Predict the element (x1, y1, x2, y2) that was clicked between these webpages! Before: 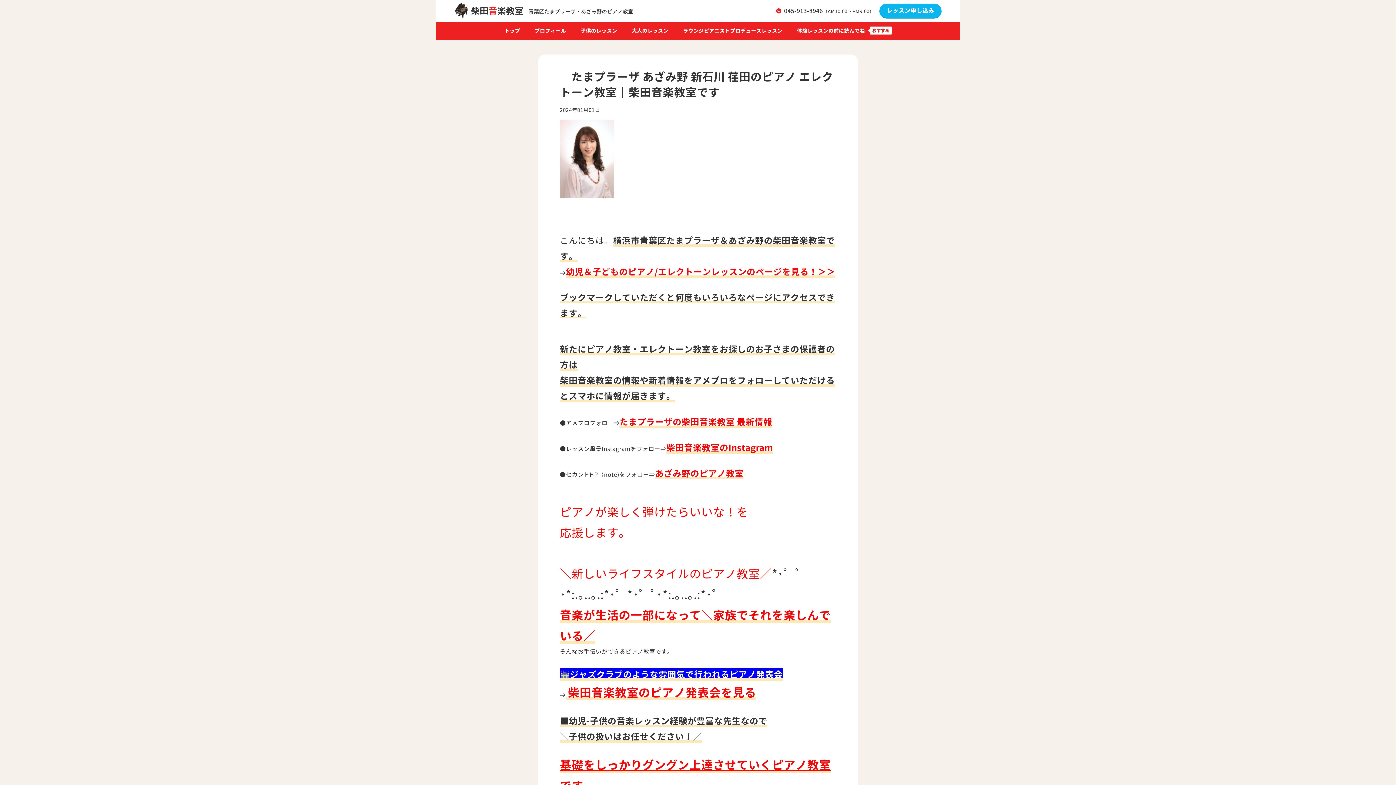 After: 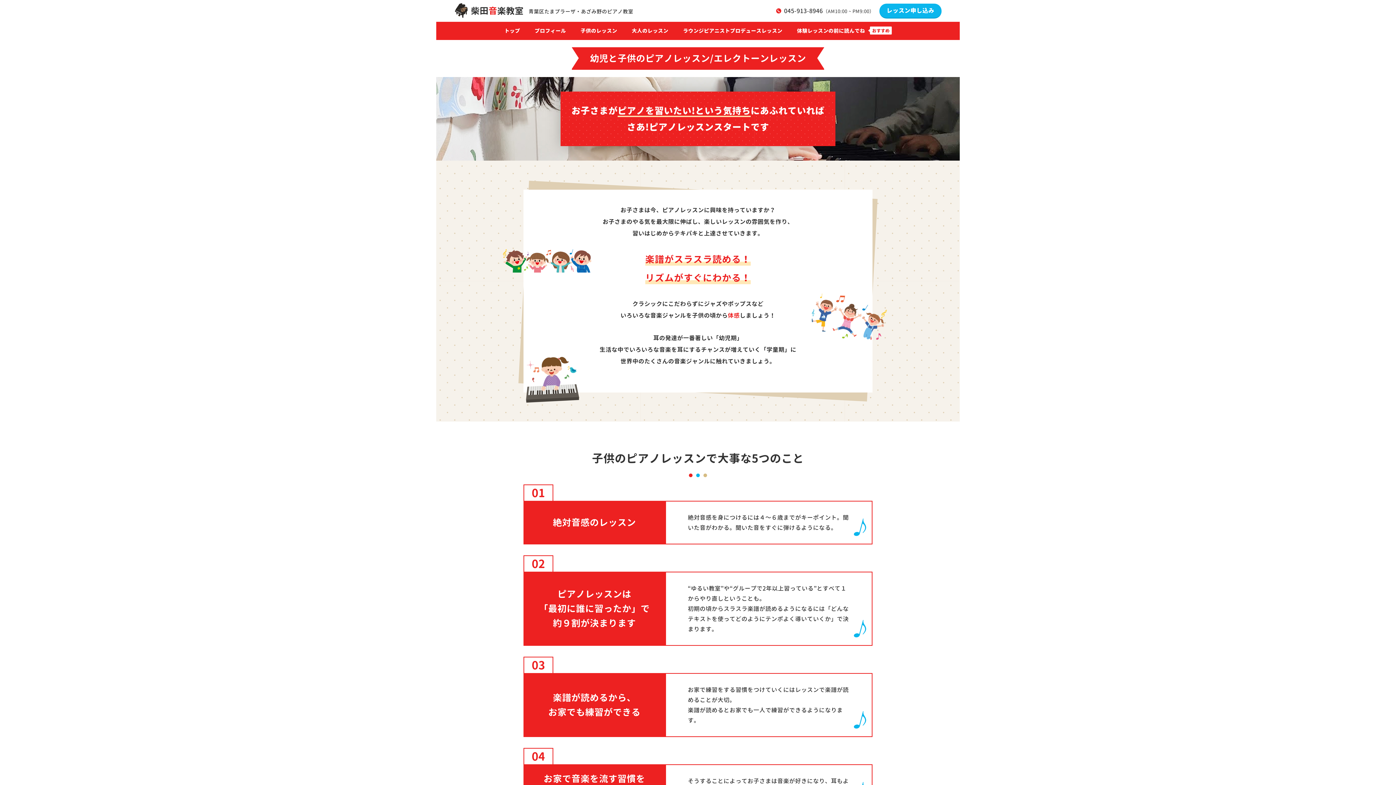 Action: bbox: (565, 265, 835, 278) label: 幼児＆子どものピアノ/エレクトーンレッスンのページを見る！＞＞